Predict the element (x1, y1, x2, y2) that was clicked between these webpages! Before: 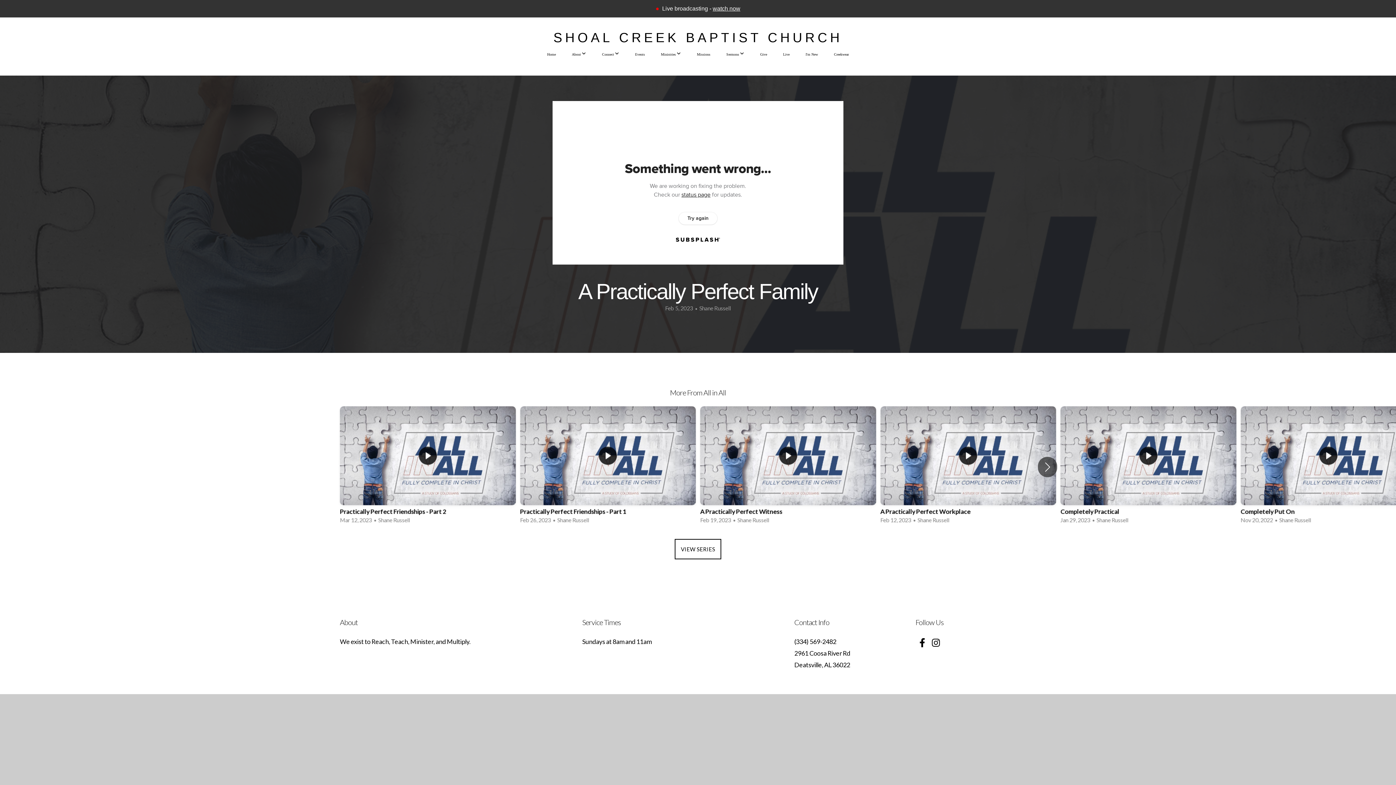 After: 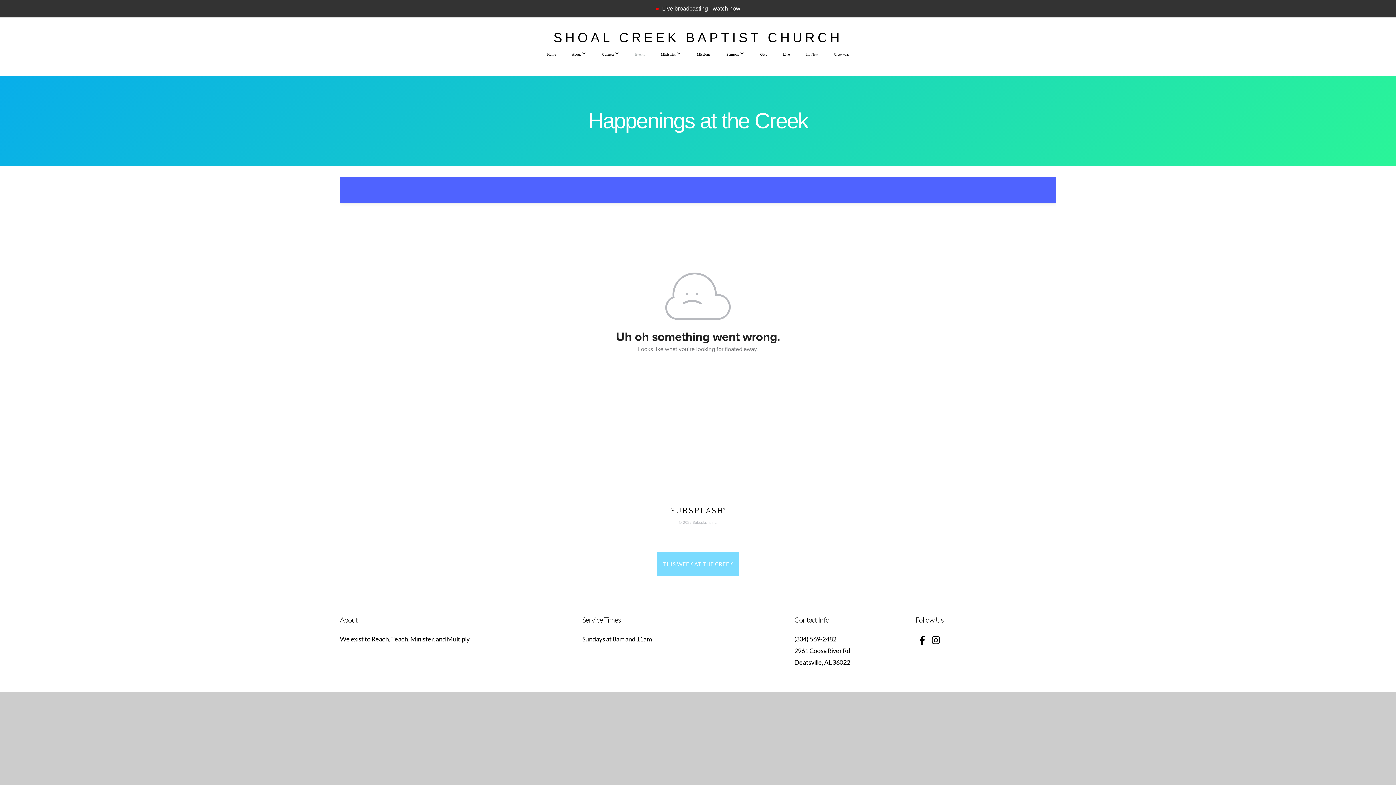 Action: bbox: (628, 44, 652, 63) label: Events